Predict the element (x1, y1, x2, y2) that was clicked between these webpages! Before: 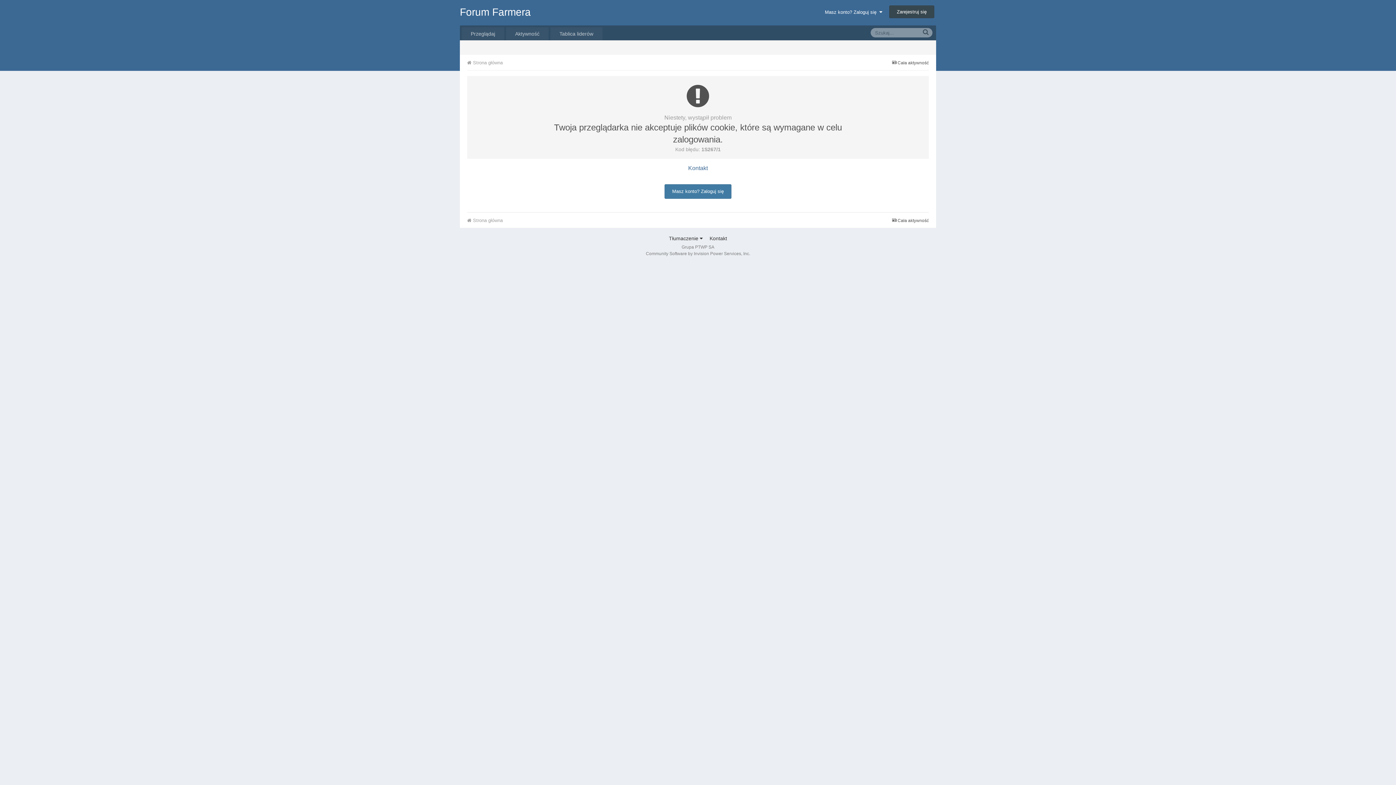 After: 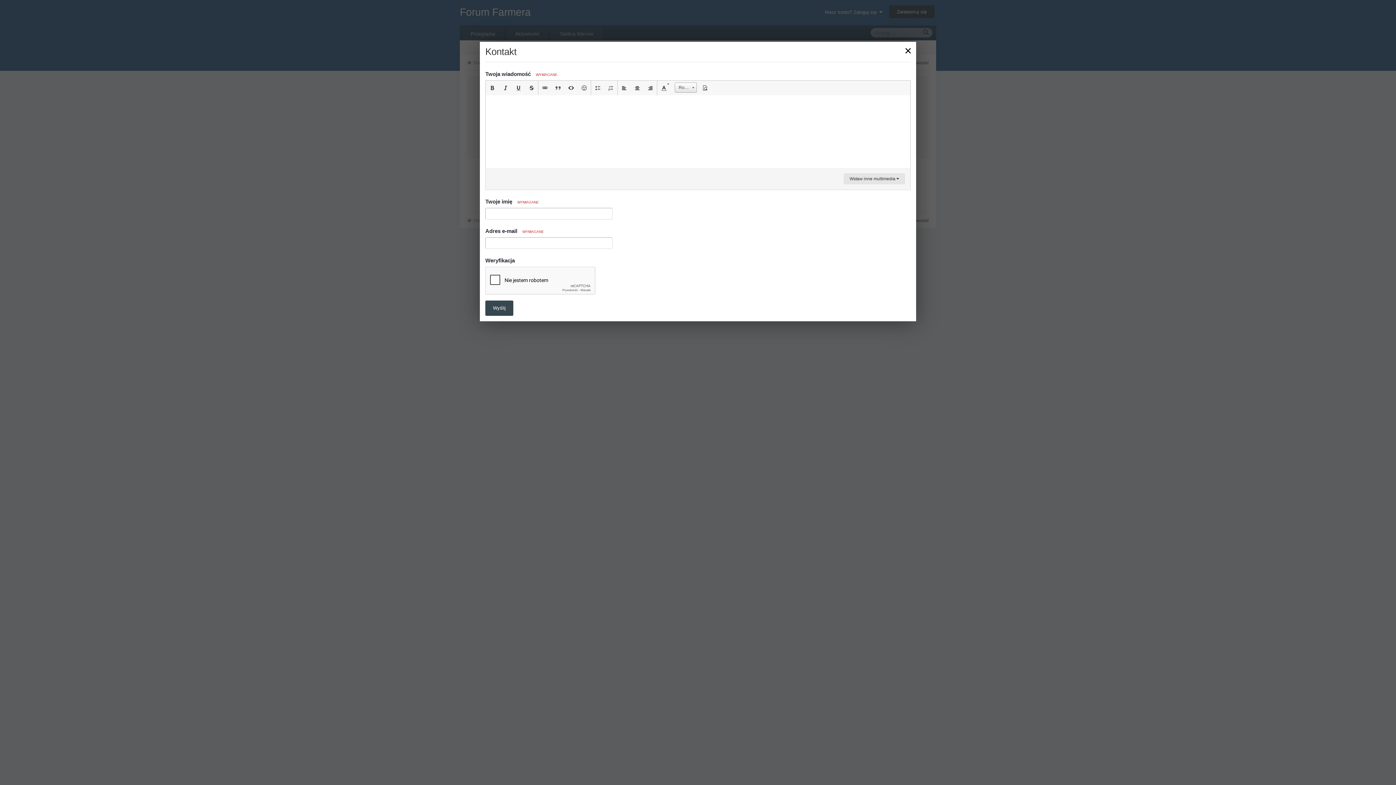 Action: bbox: (709, 235, 727, 241) label: Kontakt